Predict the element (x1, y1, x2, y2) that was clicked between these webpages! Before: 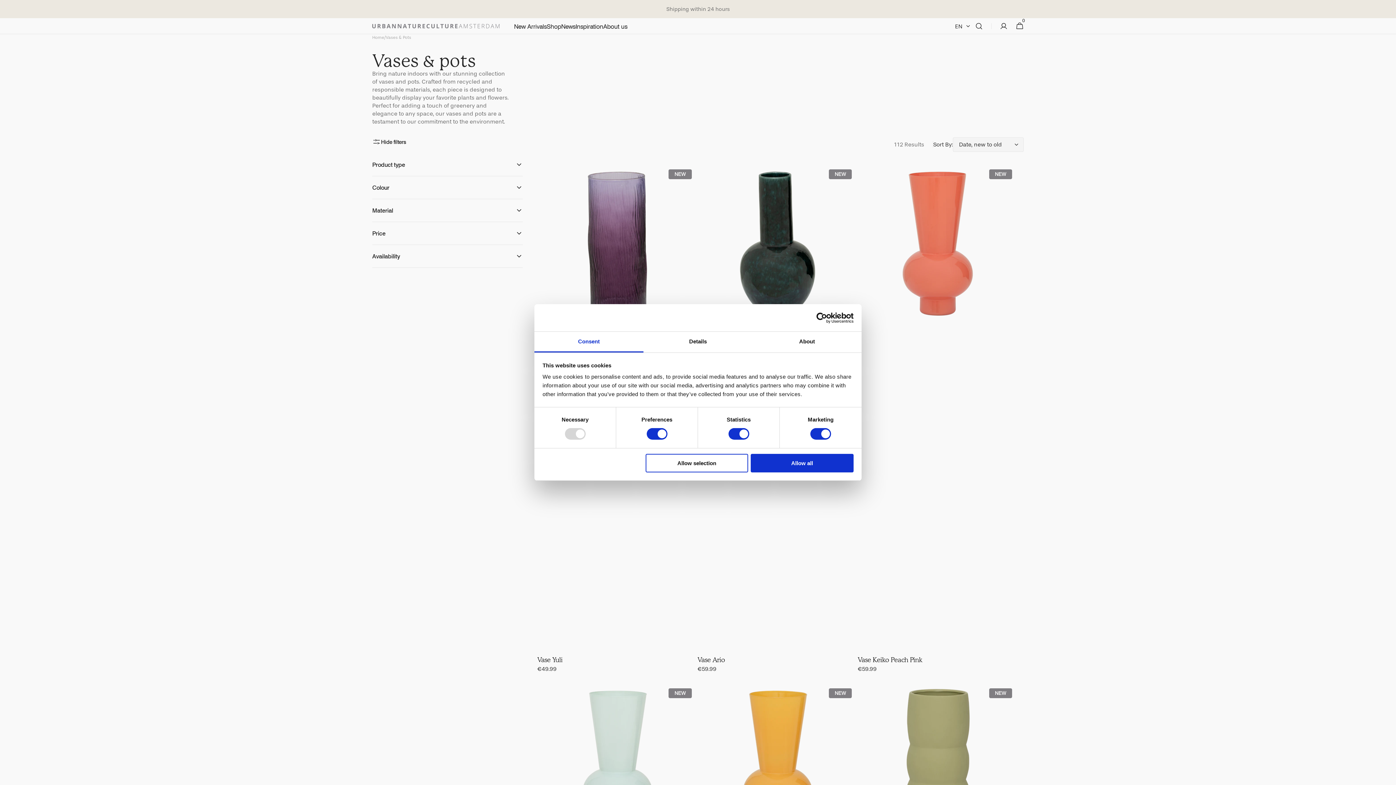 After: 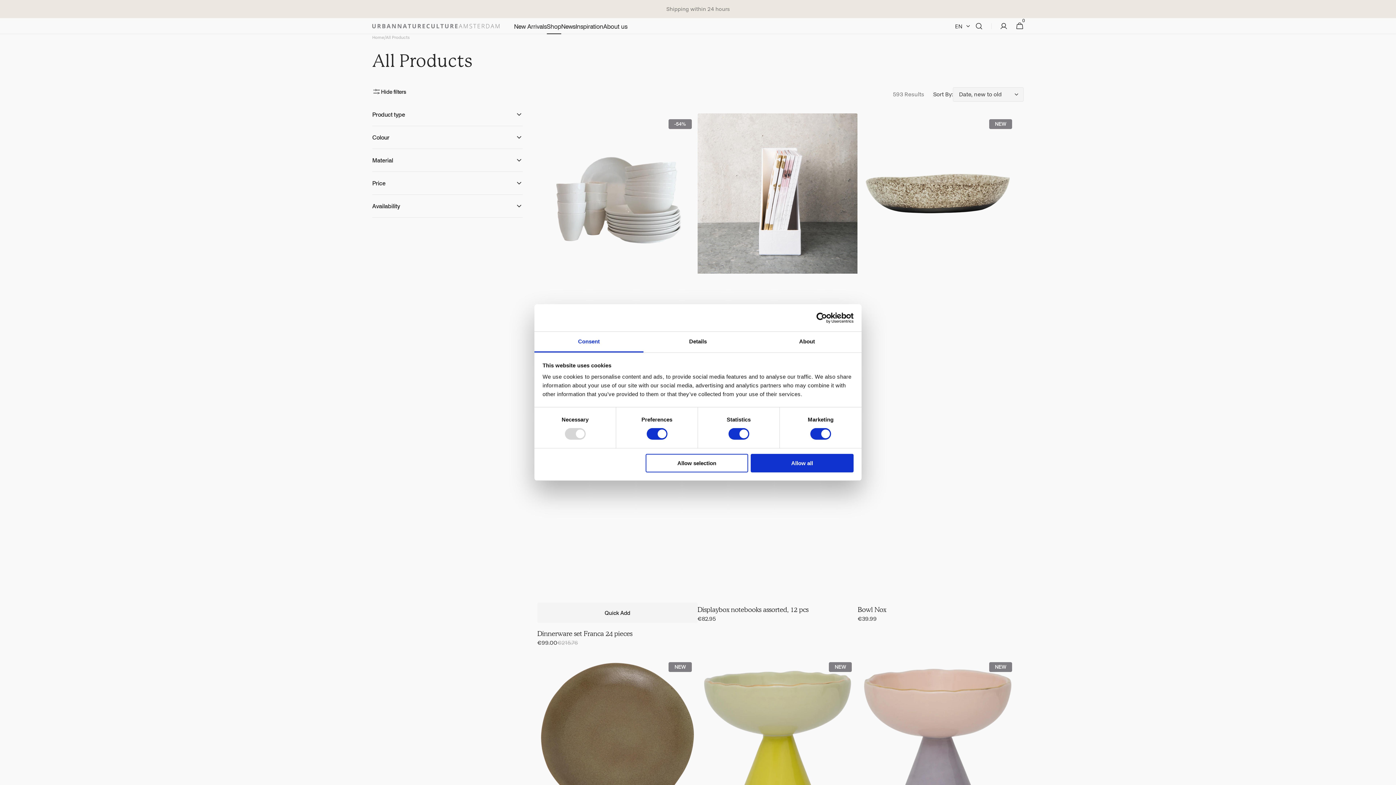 Action: bbox: (546, 18, 561, 34) label: Shop